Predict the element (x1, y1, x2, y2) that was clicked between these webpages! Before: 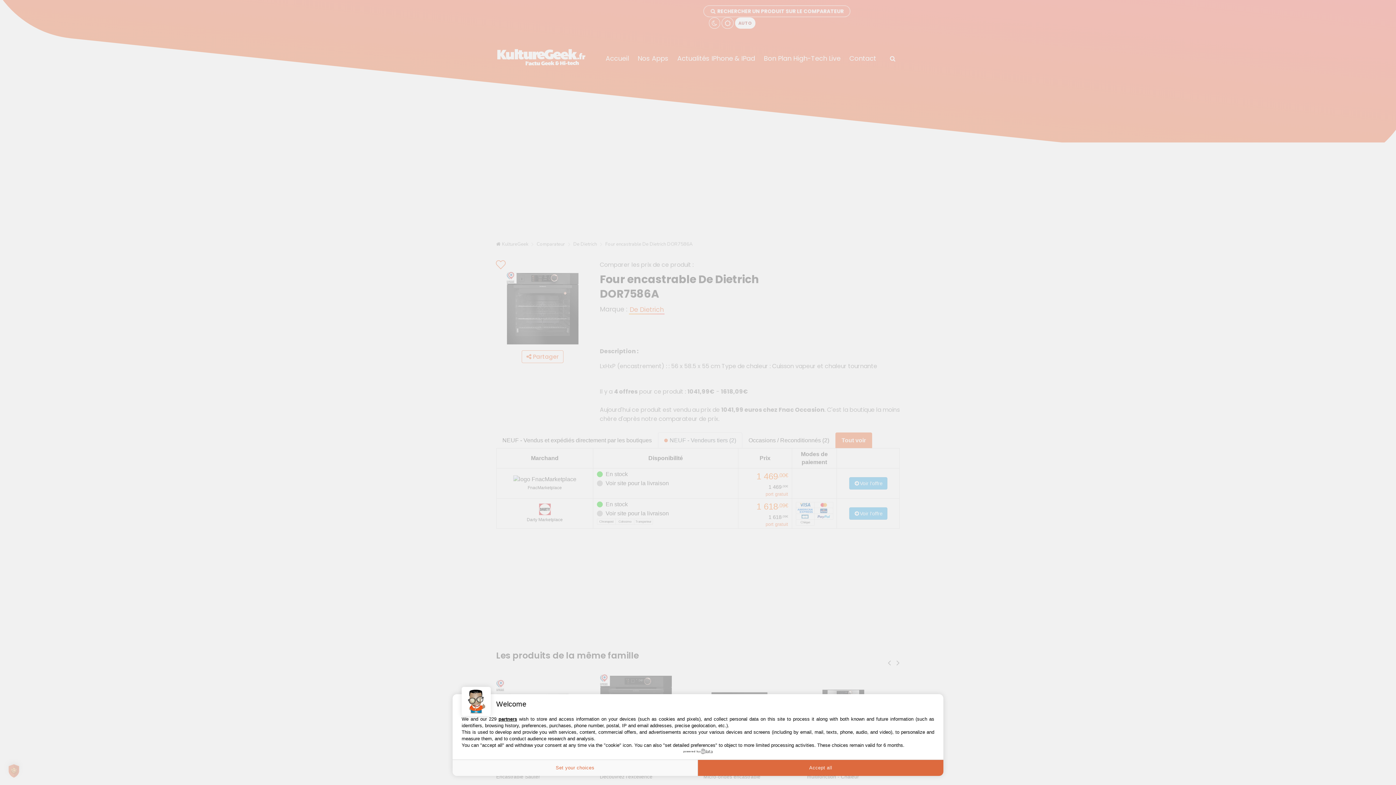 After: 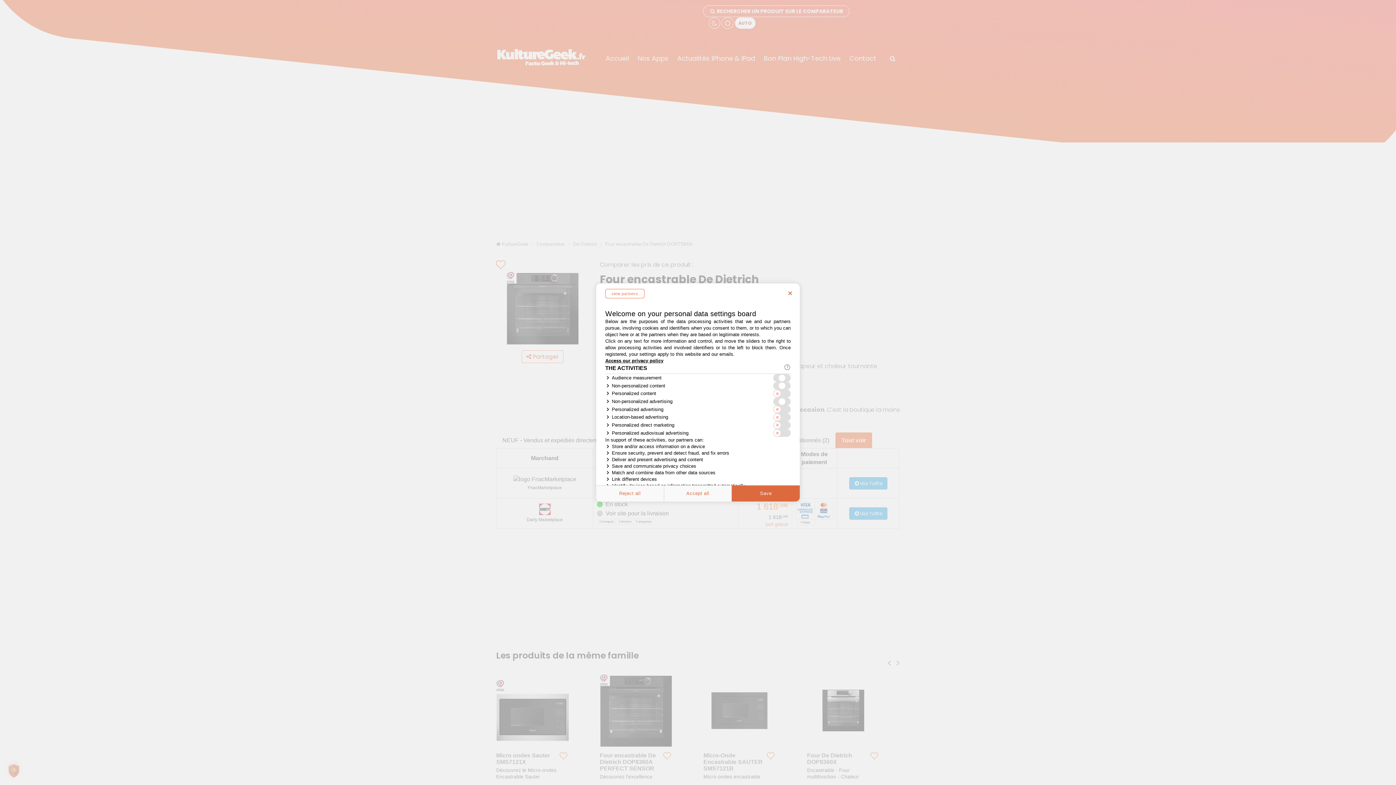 Action: bbox: (452, 760, 698, 776) label: Set your choices